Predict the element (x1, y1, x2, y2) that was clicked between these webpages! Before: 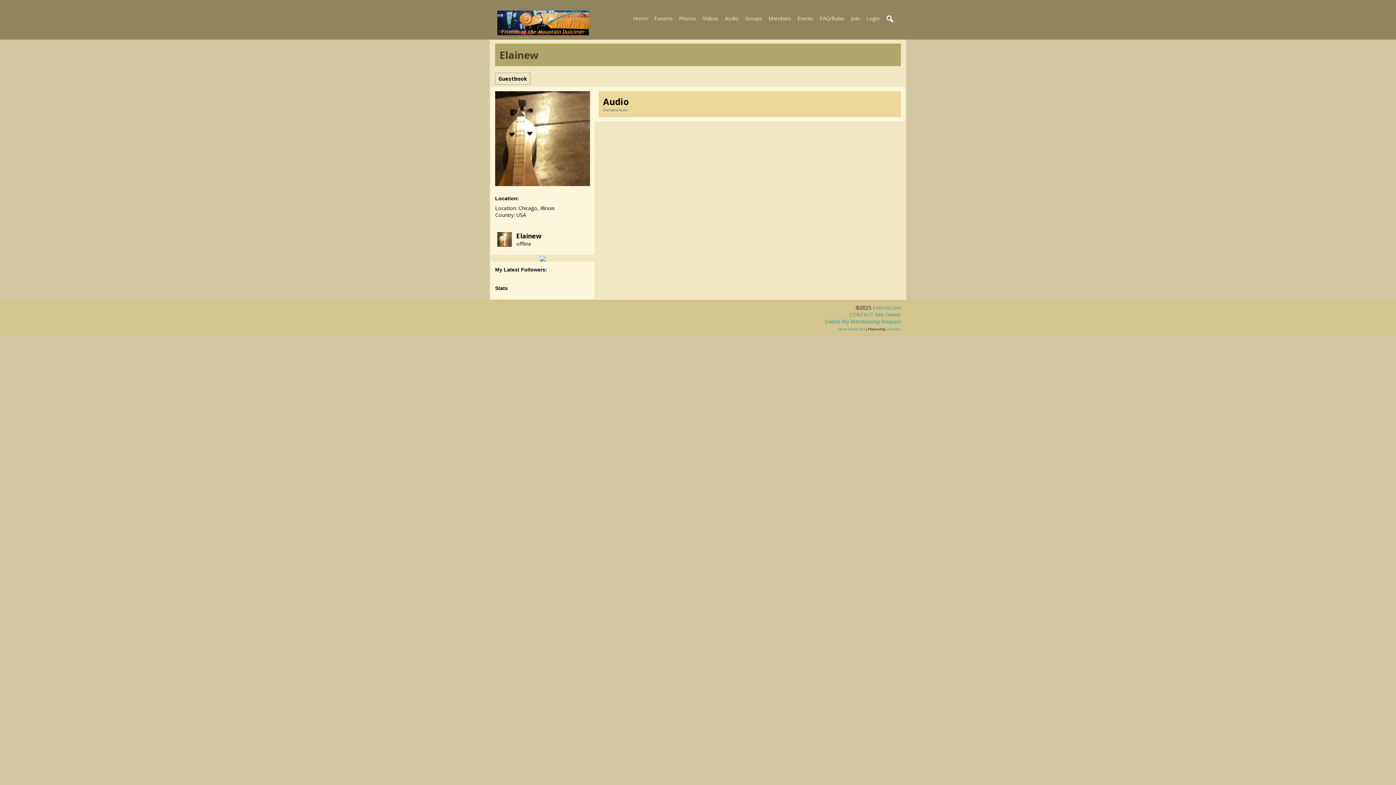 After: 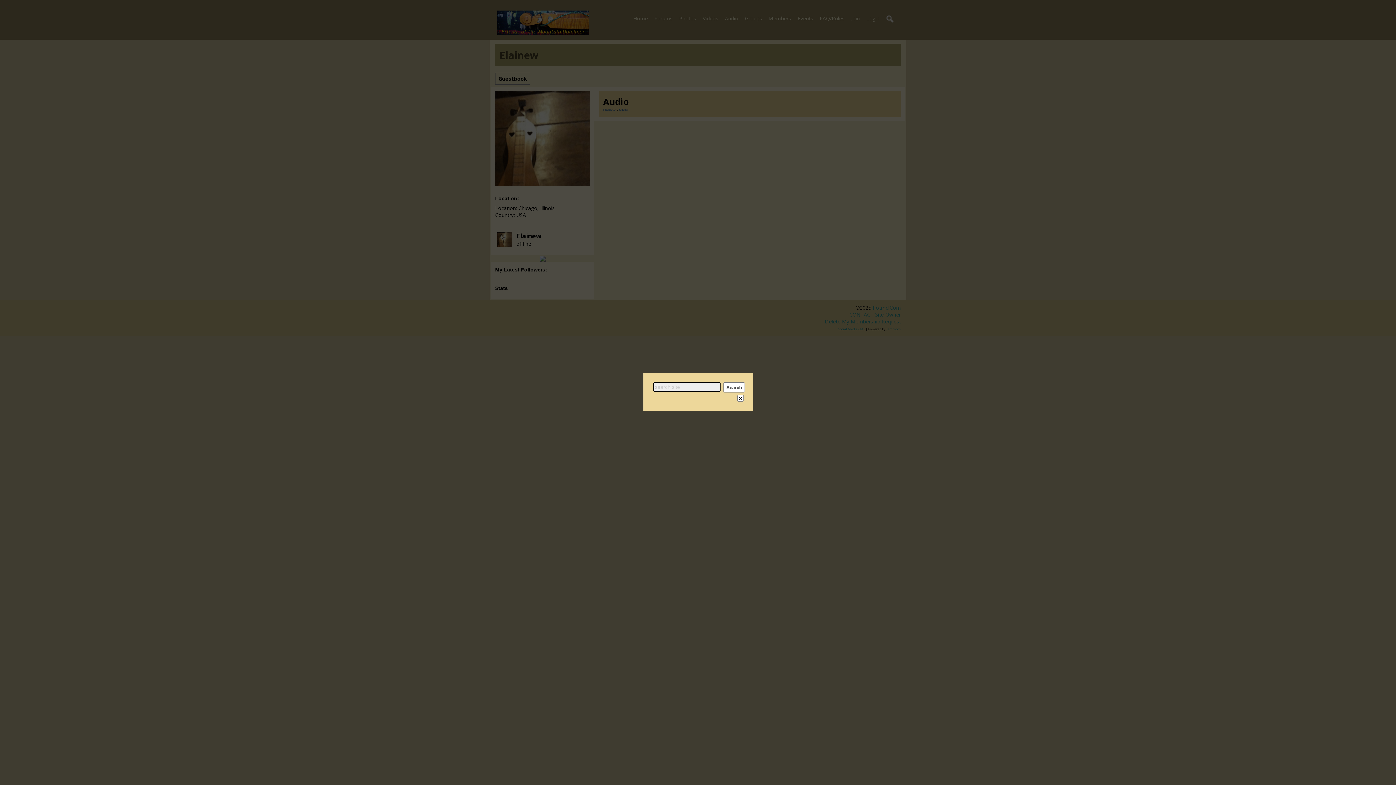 Action: bbox: (882, 13, 898, 24)